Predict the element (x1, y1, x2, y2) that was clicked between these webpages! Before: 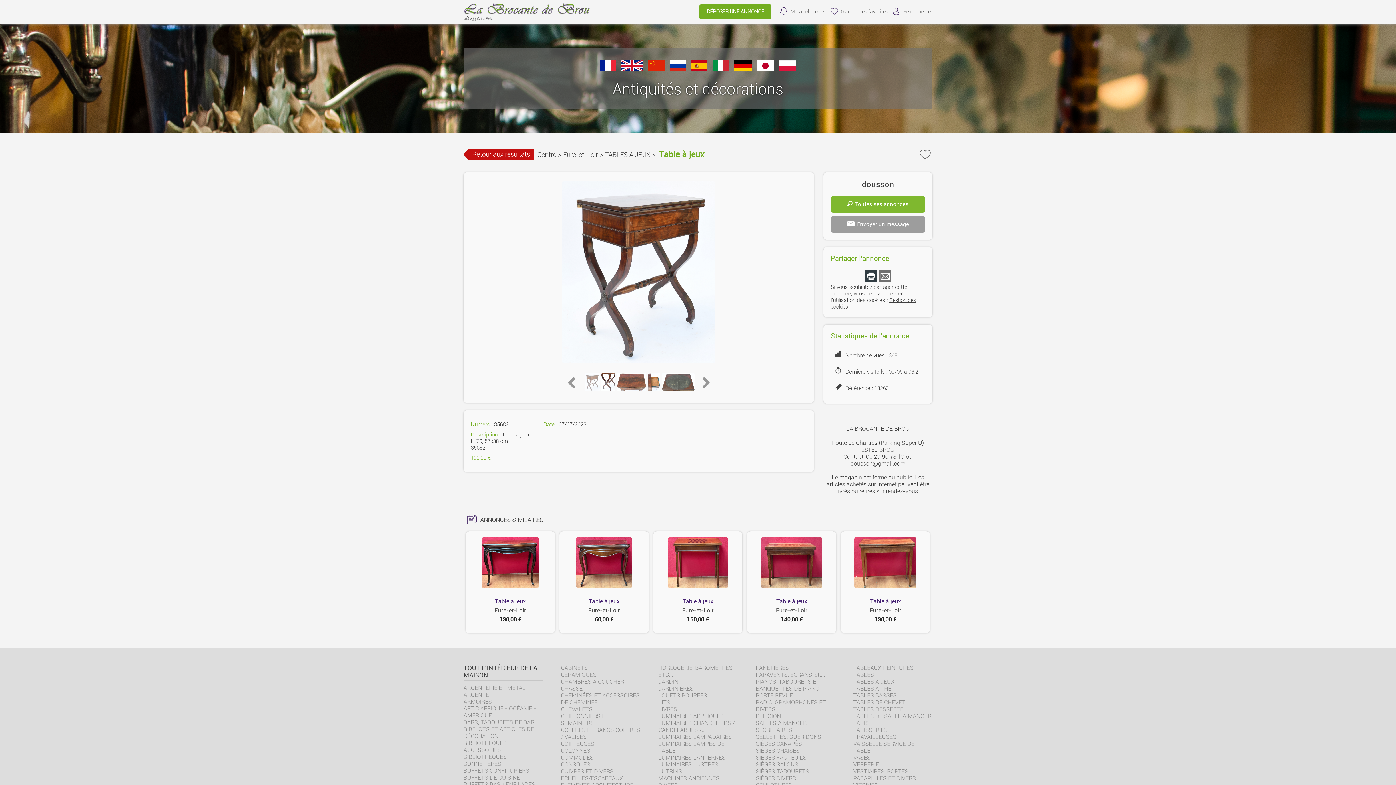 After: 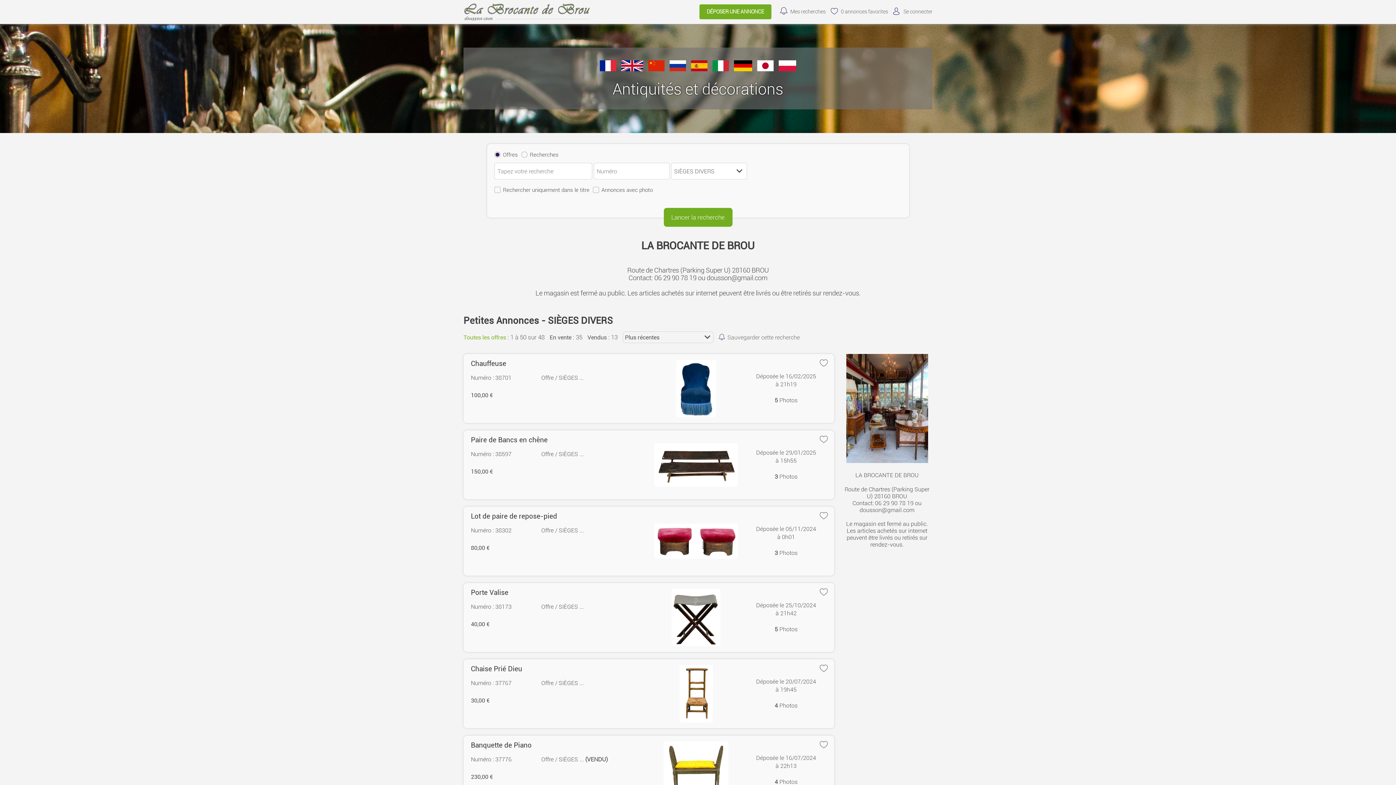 Action: label: SIÈGES DIVERS bbox: (756, 775, 796, 782)